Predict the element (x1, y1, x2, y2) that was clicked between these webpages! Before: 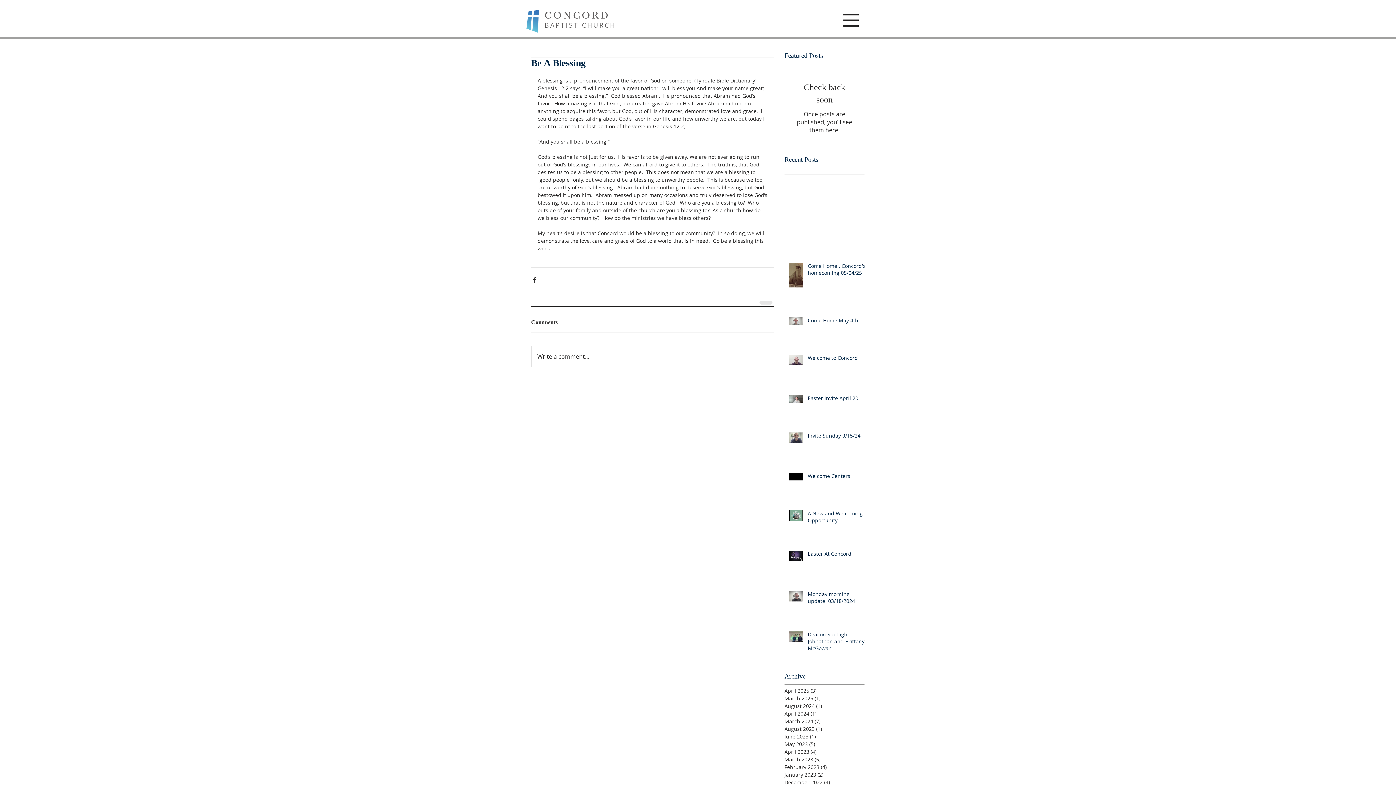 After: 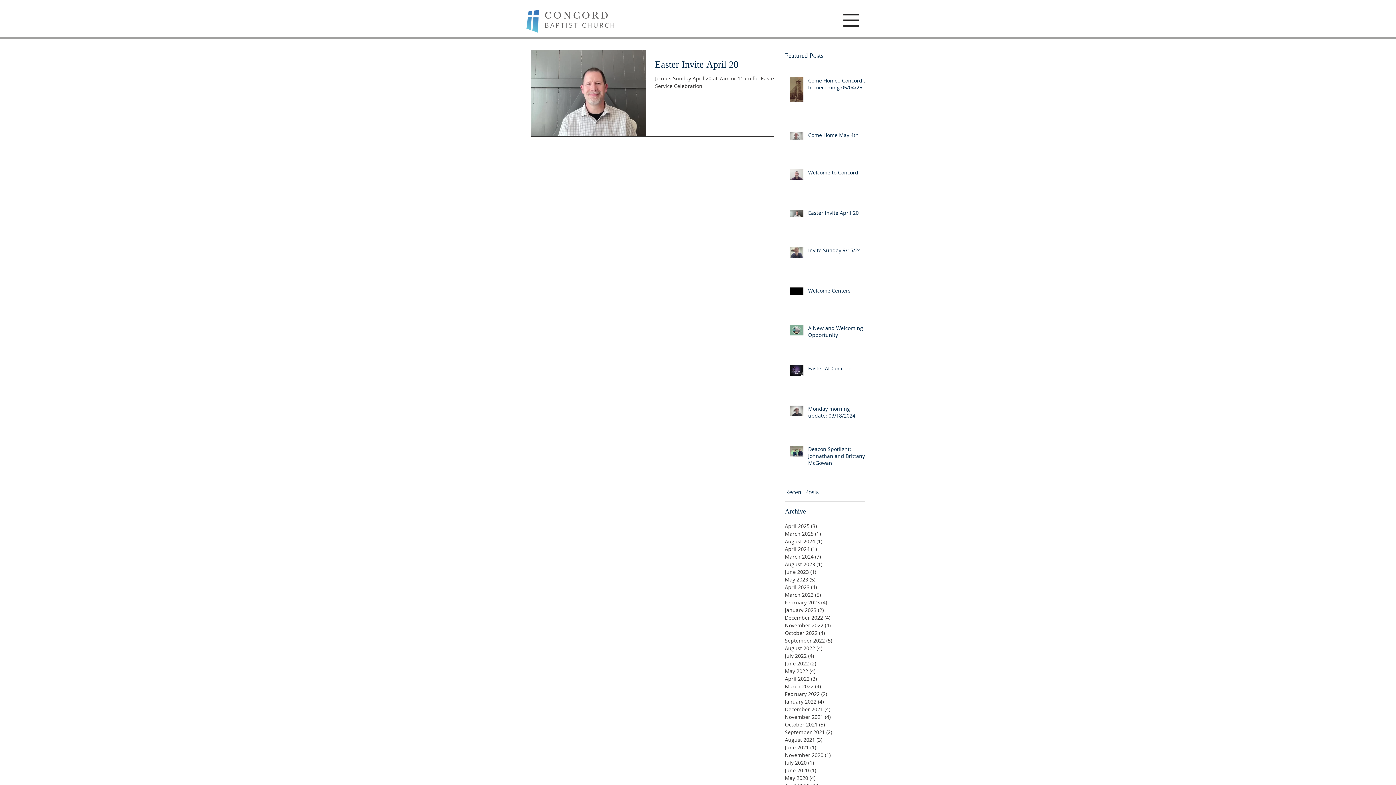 Action: bbox: (784, 694, 861, 702) label: March 2025 (1)
1 post